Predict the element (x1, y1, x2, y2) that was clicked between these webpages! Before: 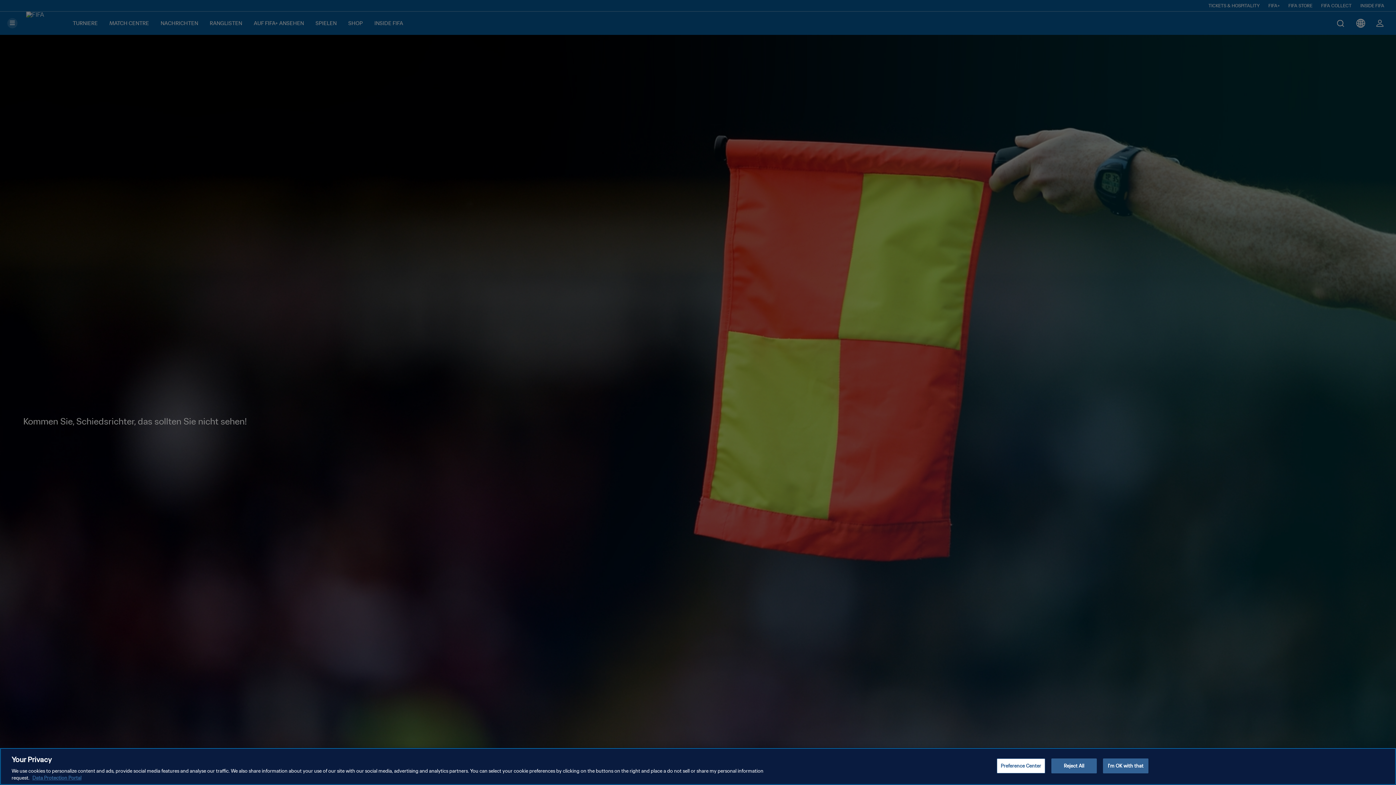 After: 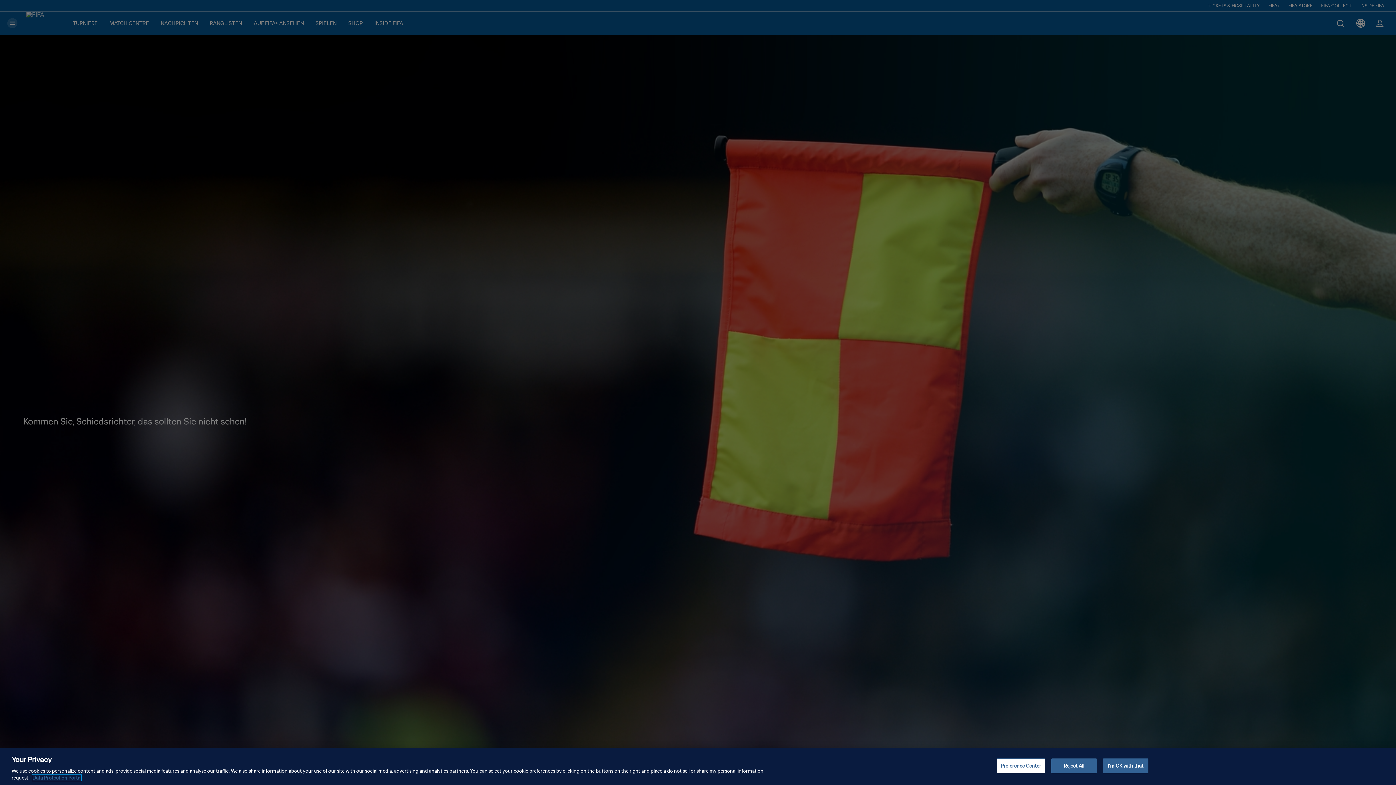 Action: bbox: (32, 775, 81, 781) label: More information about your privacy, opens in a new tab